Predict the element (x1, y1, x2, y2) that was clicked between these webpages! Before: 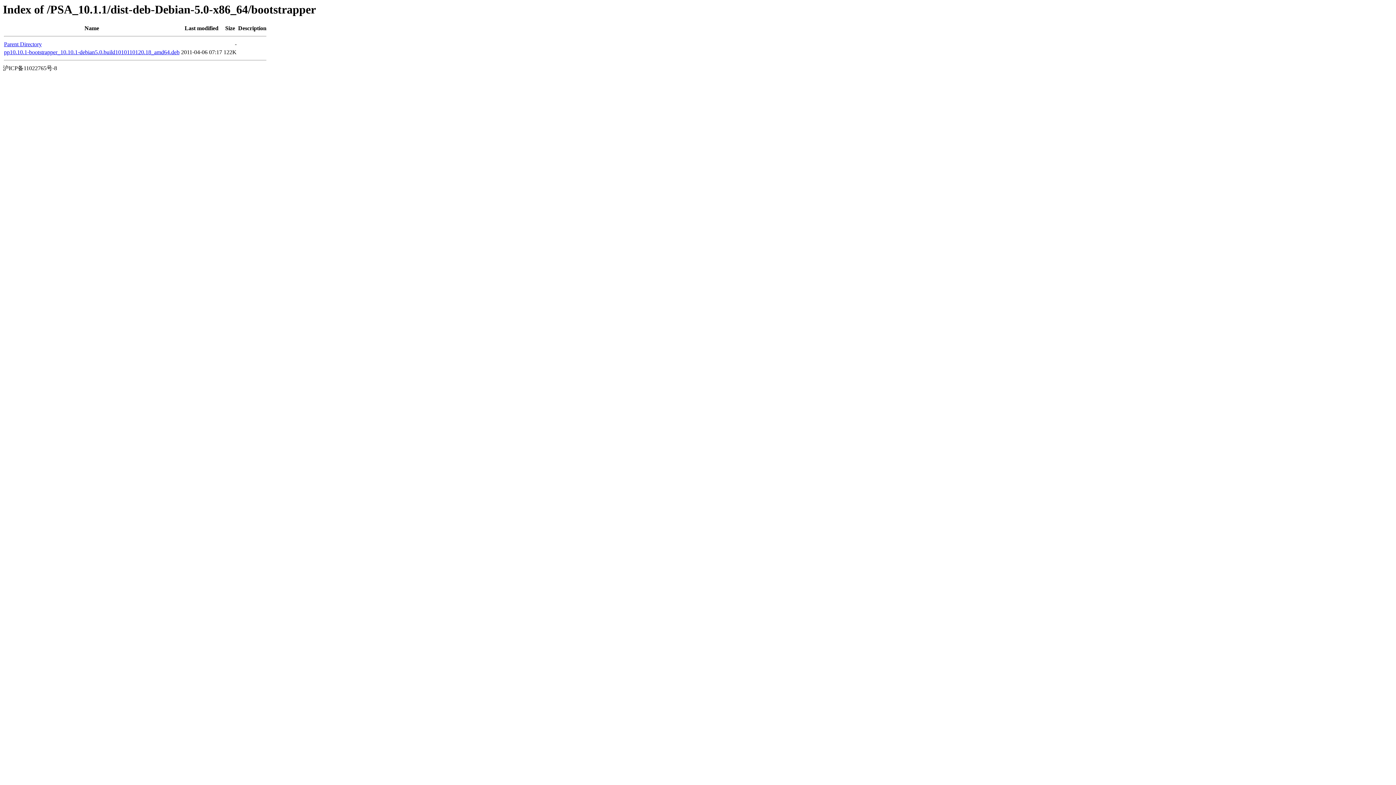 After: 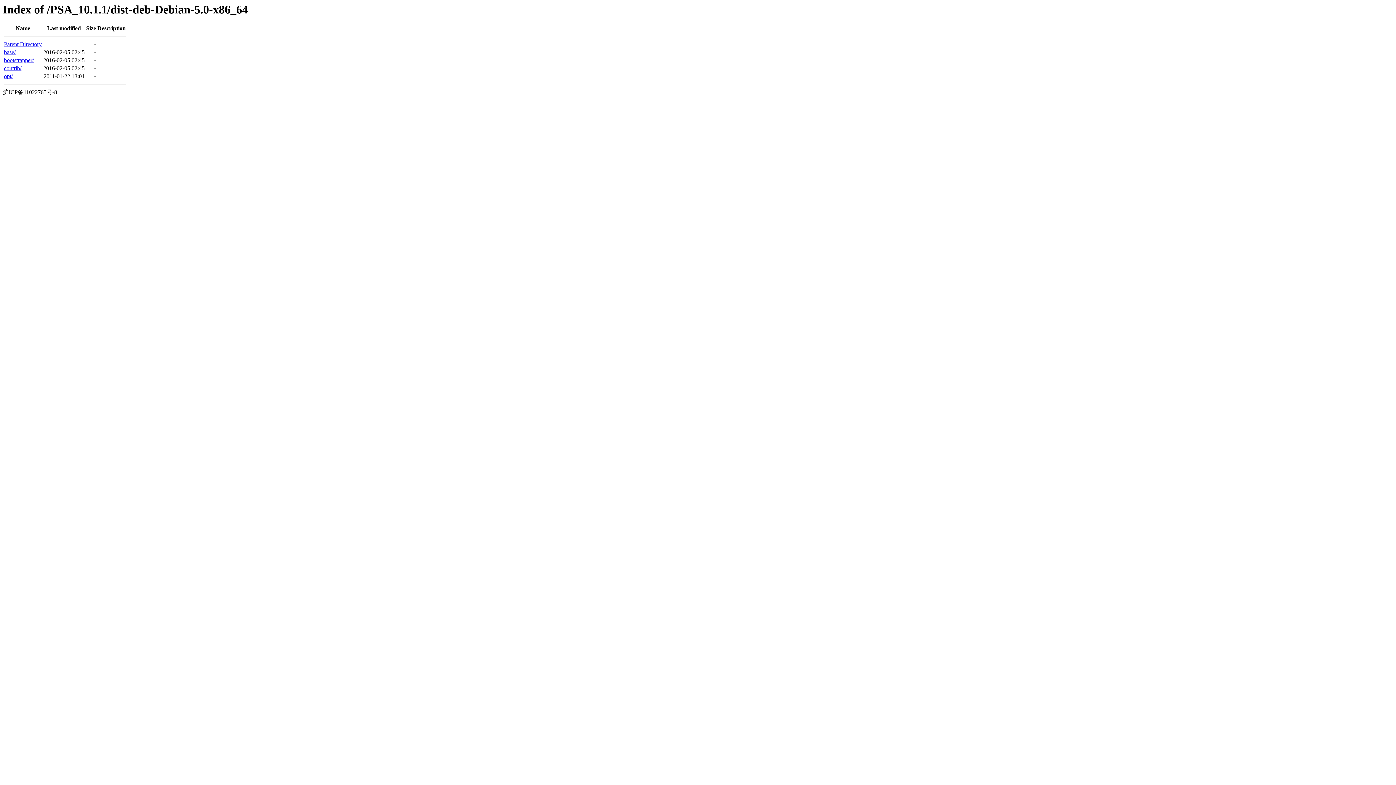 Action: label: Parent Directory bbox: (4, 41, 41, 47)